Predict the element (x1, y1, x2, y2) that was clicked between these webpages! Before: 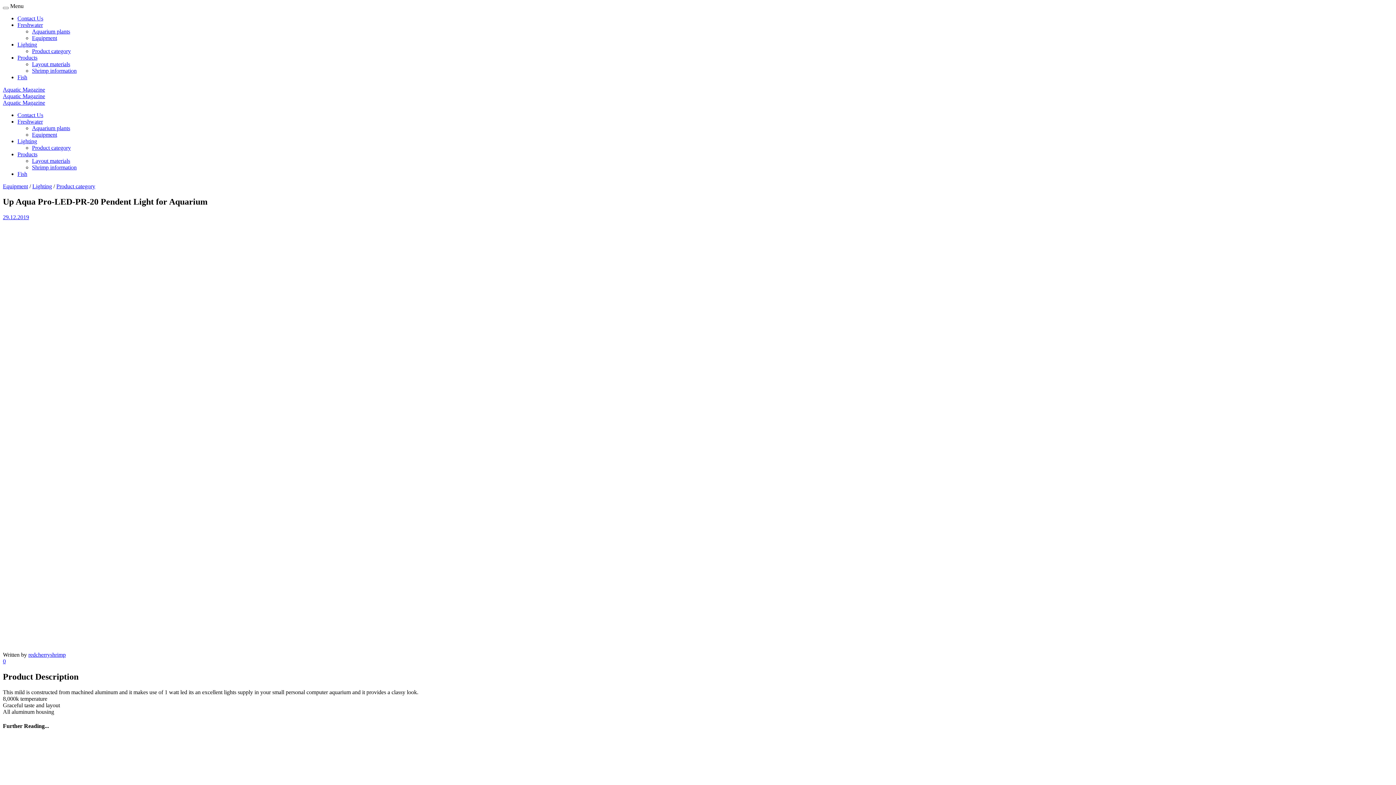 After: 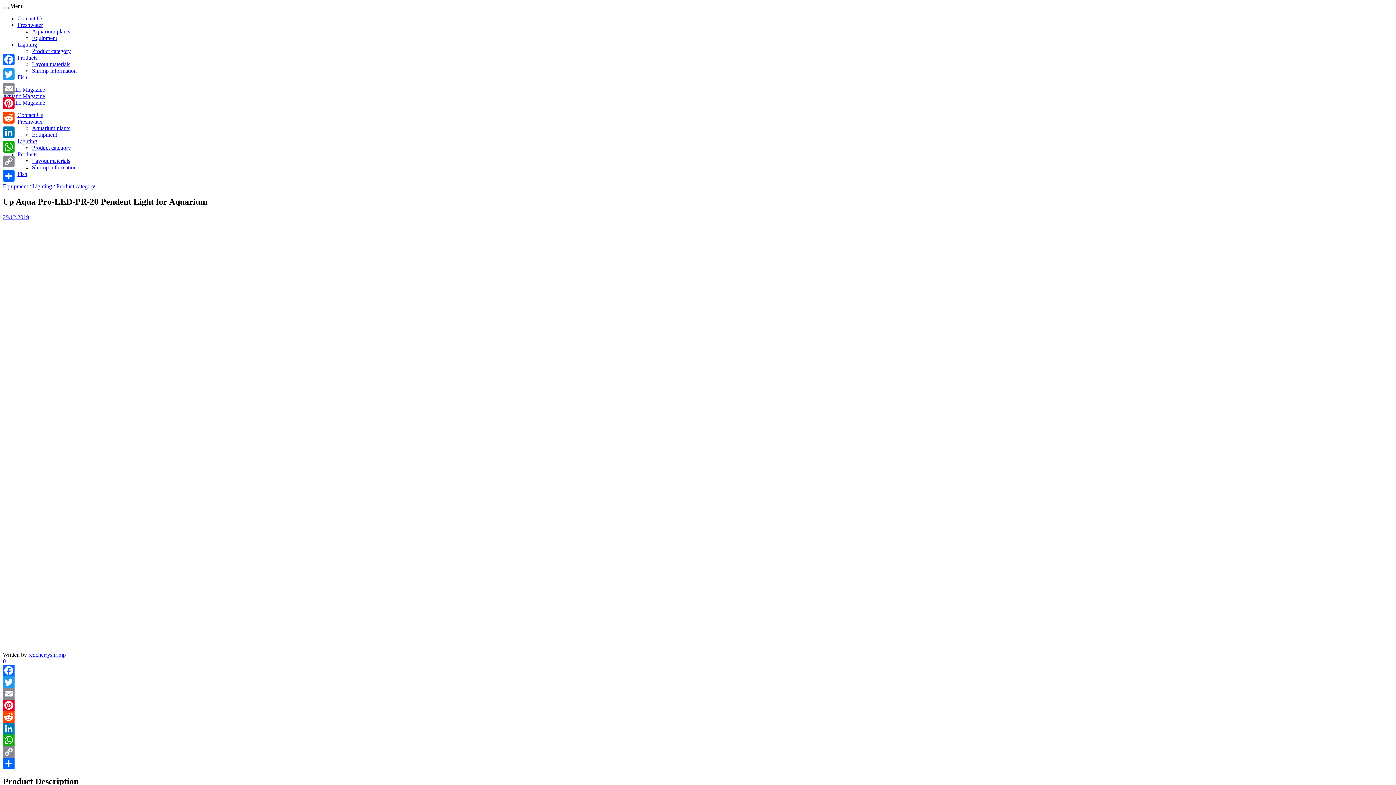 Action: bbox: (56, 183, 95, 189) label: Product category